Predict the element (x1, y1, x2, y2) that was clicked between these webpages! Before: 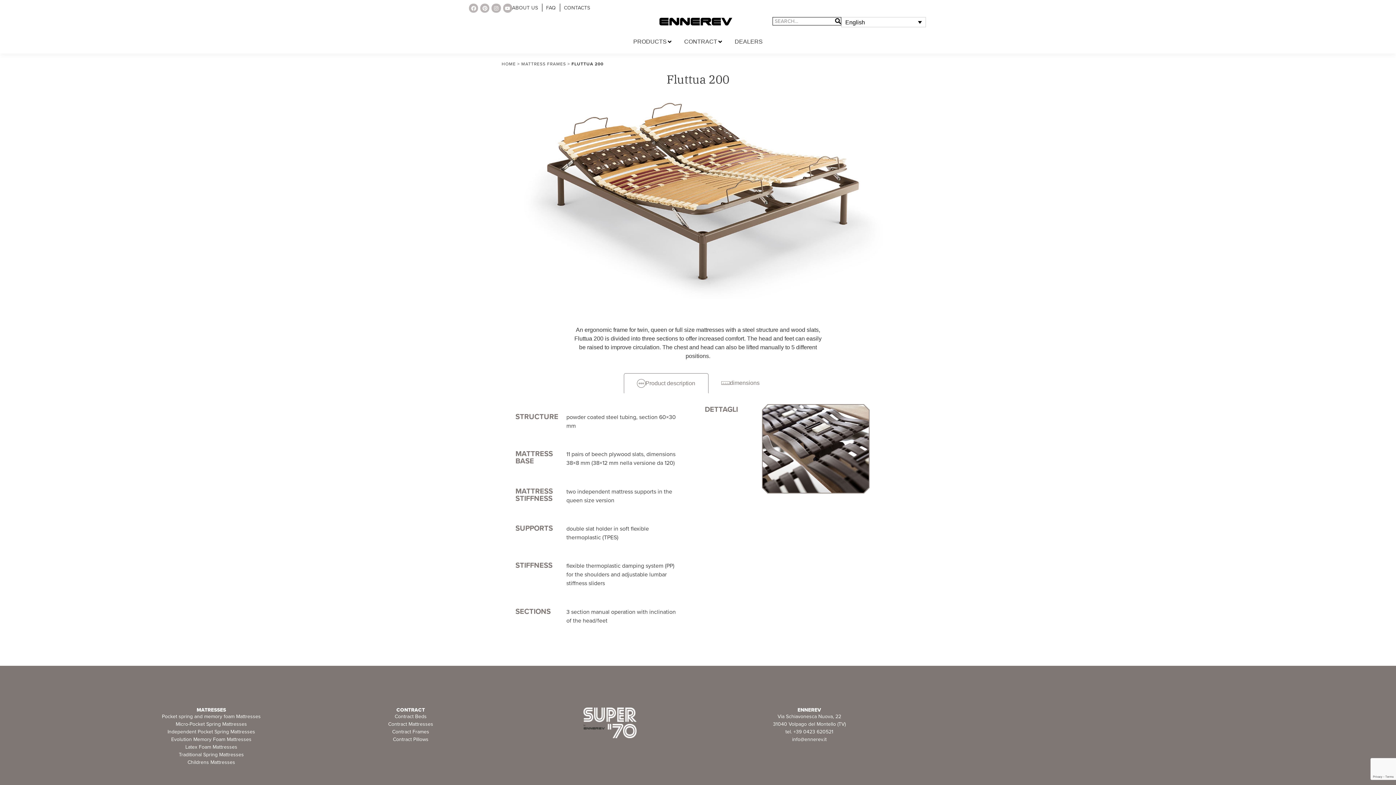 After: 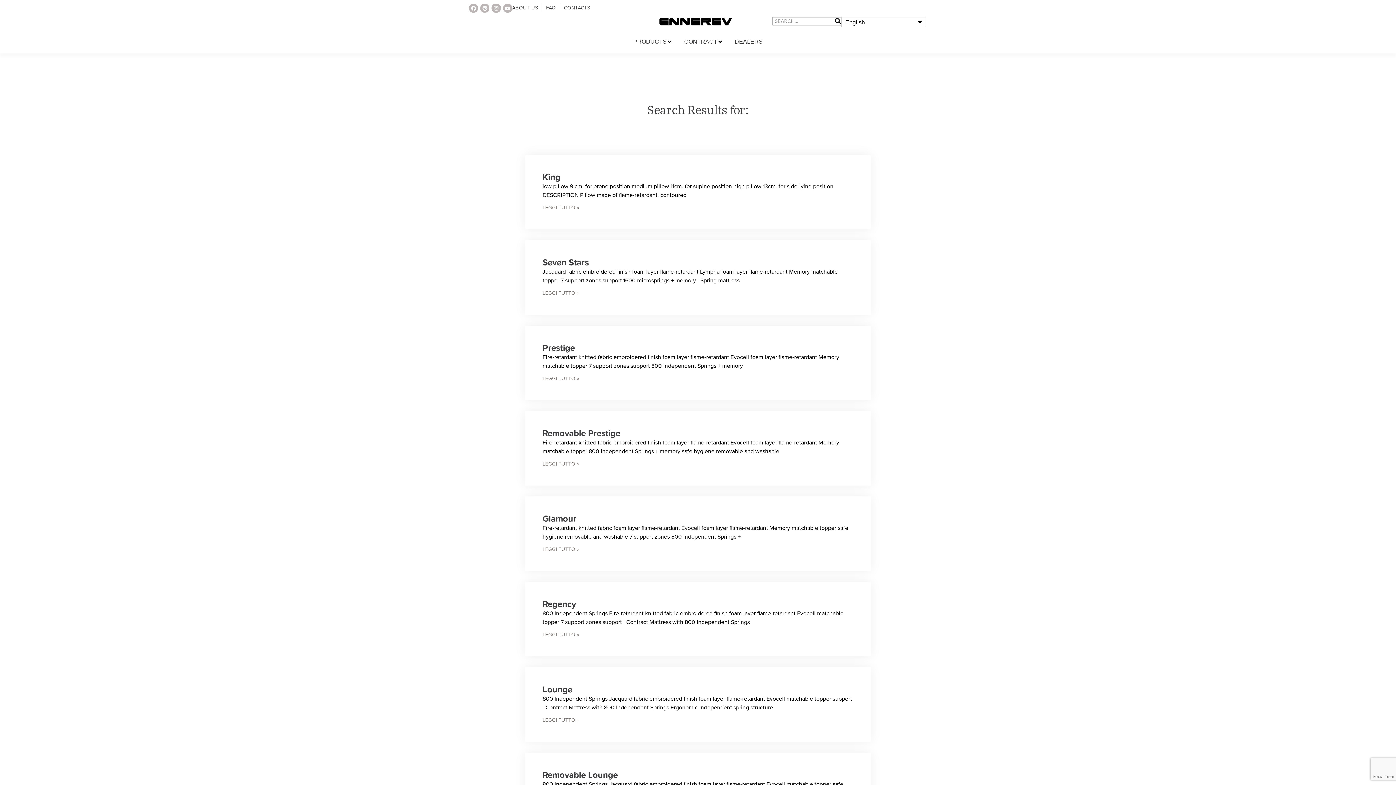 Action: bbox: (835, 17, 841, 24) label: Search